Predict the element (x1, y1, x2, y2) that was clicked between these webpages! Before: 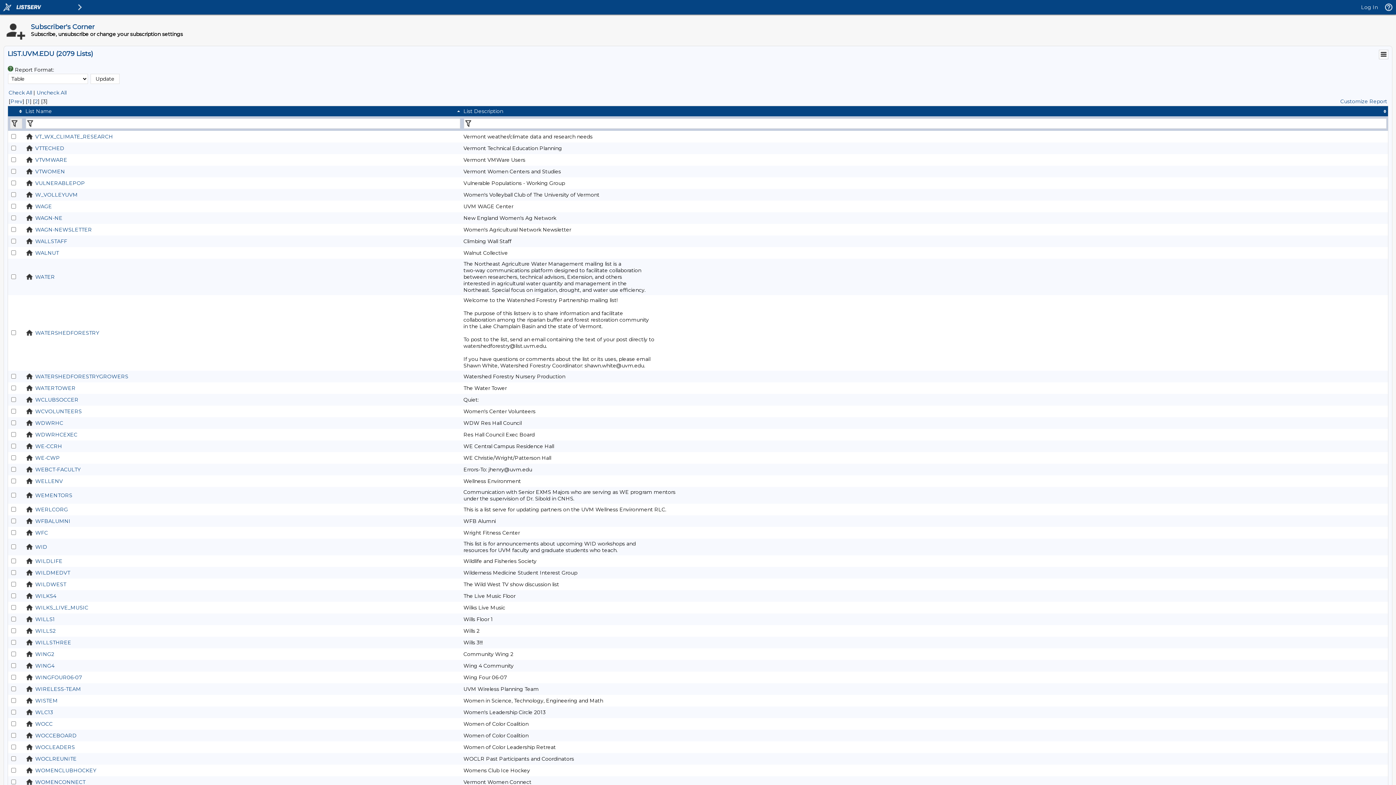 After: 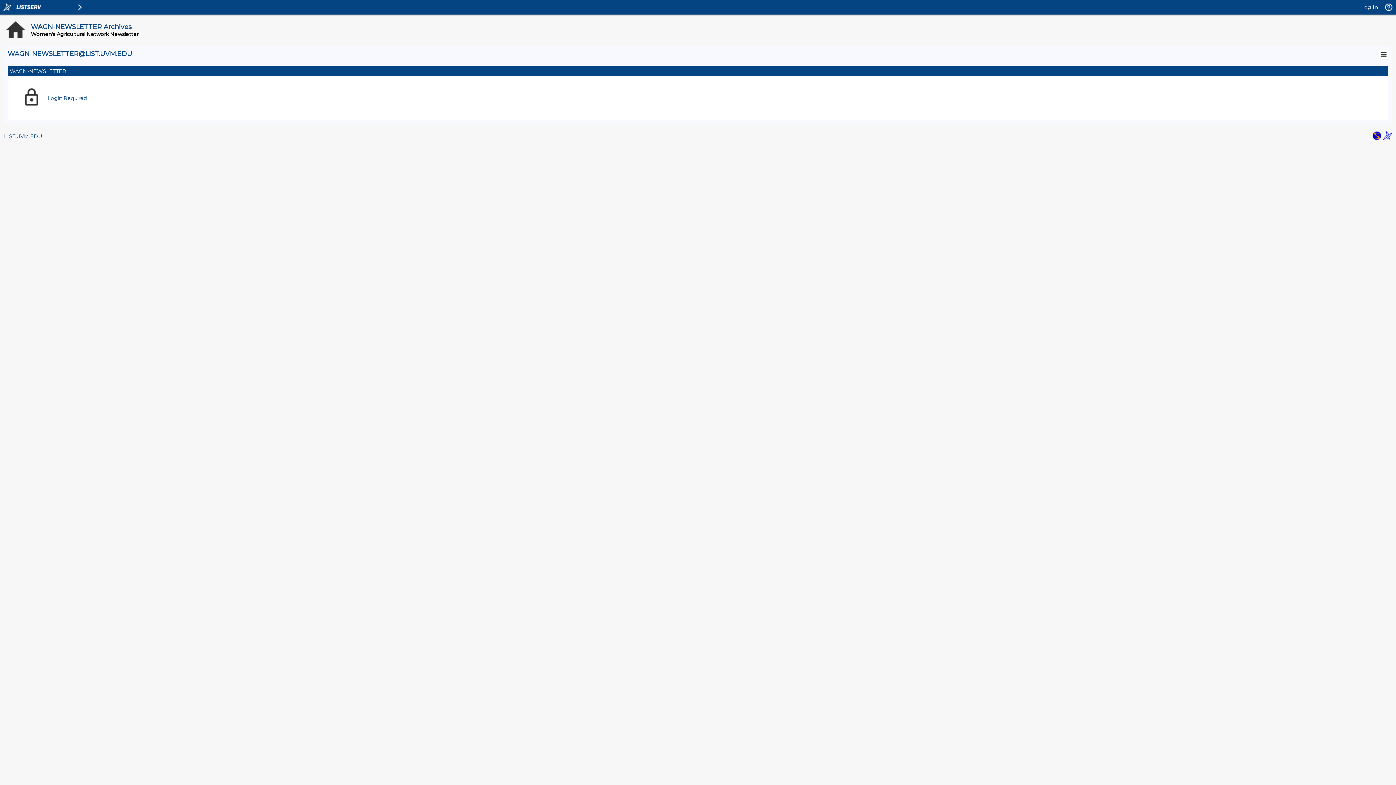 Action: bbox: (35, 226, 92, 233) label: WAGN-NEWSLETTER